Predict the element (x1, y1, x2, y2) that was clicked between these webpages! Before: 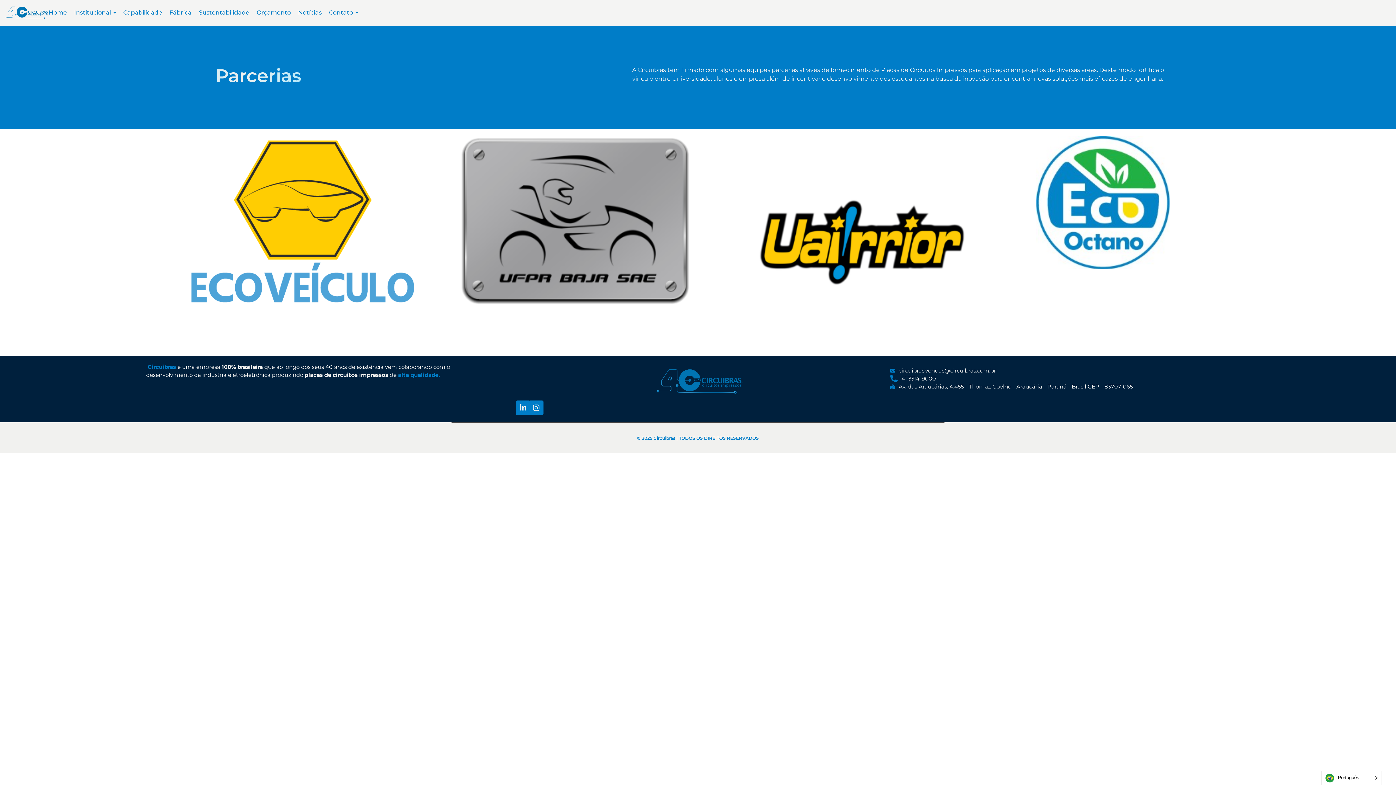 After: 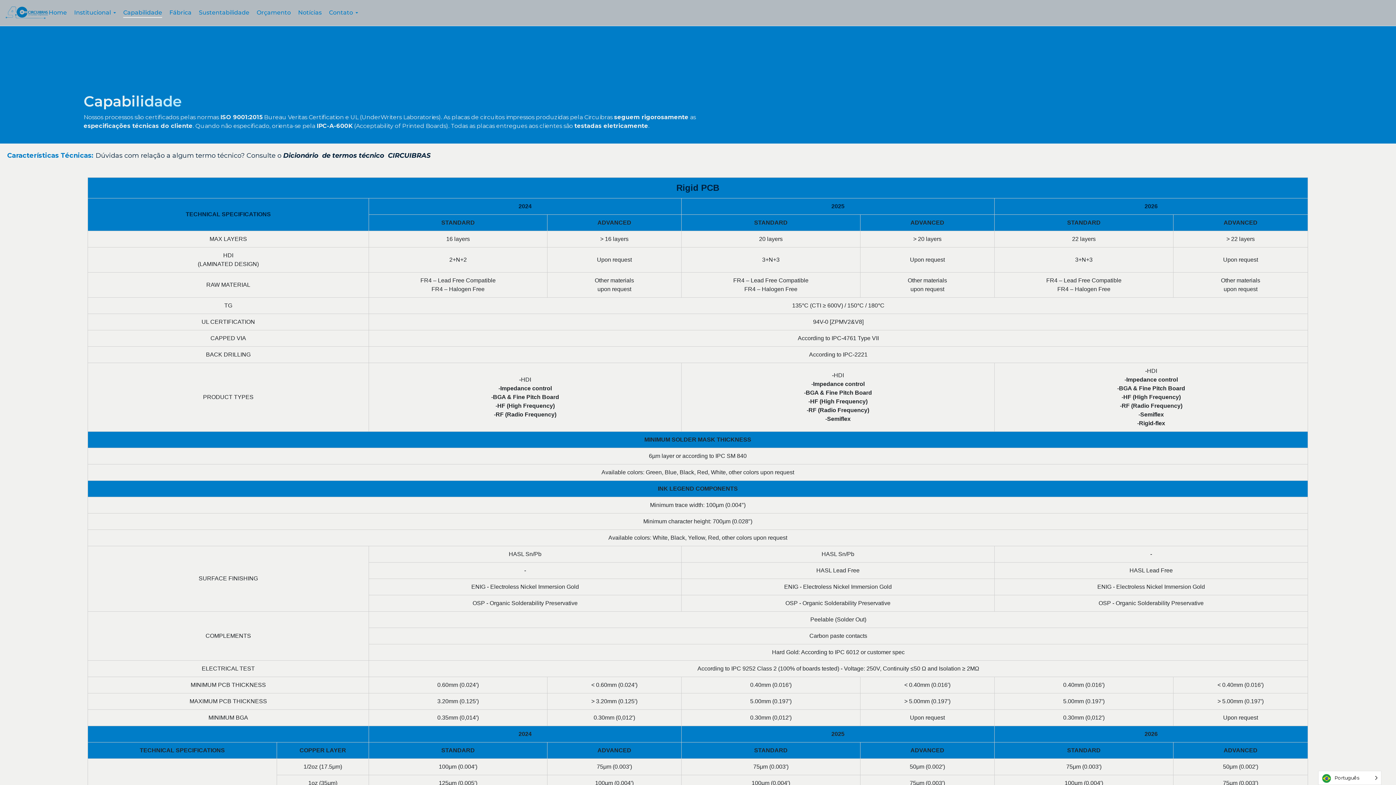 Action: bbox: (123, 4, 162, 21) label: Capabilidade